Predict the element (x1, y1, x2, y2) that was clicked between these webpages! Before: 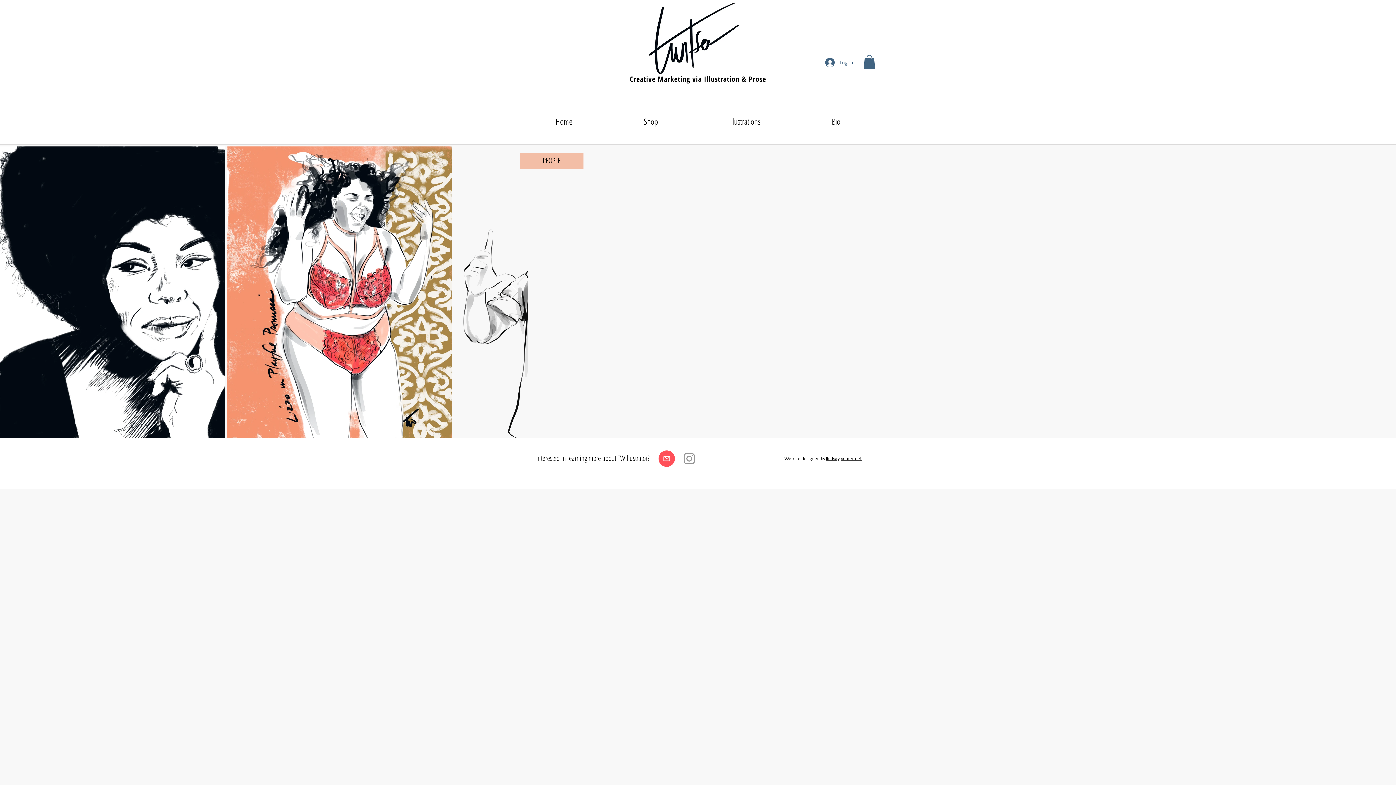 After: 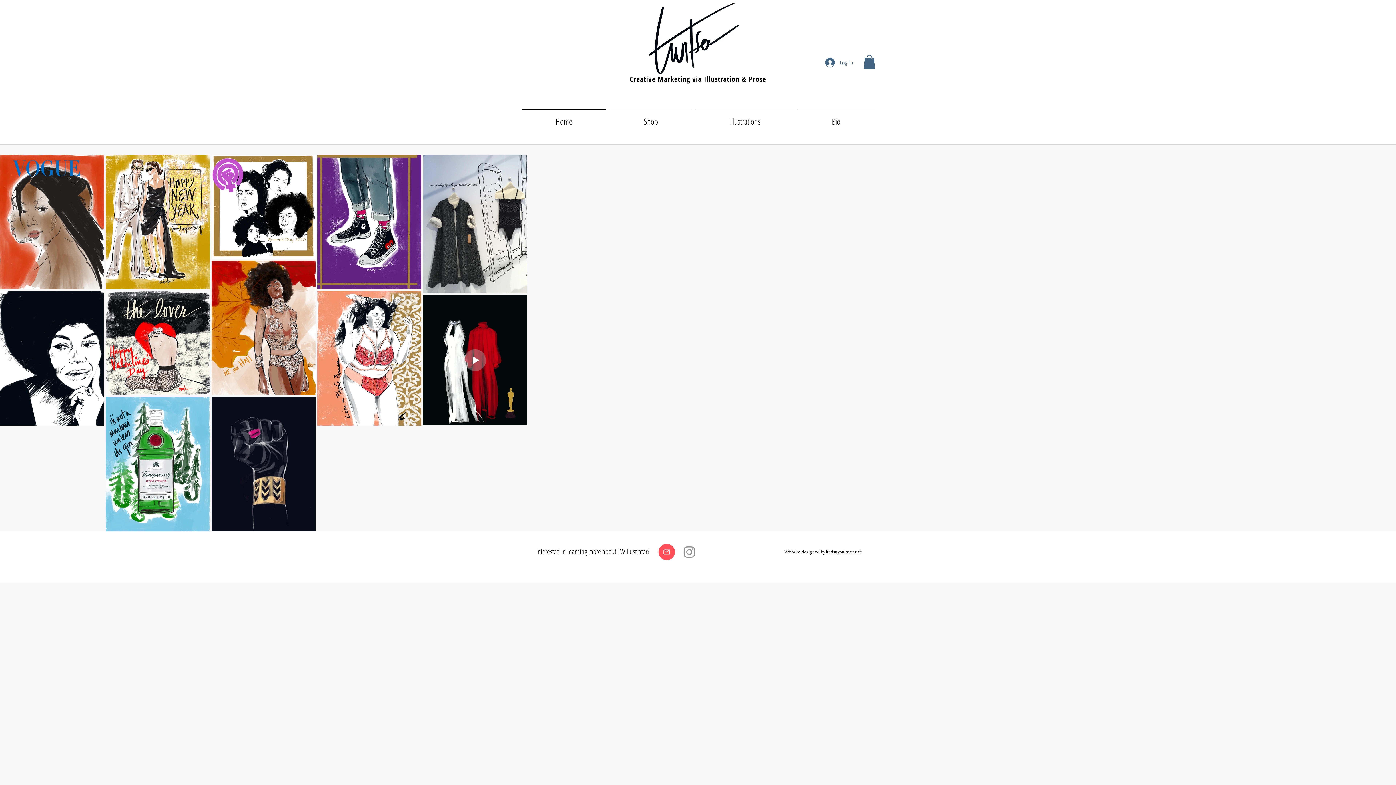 Action: label: Home bbox: (520, 109, 608, 127)